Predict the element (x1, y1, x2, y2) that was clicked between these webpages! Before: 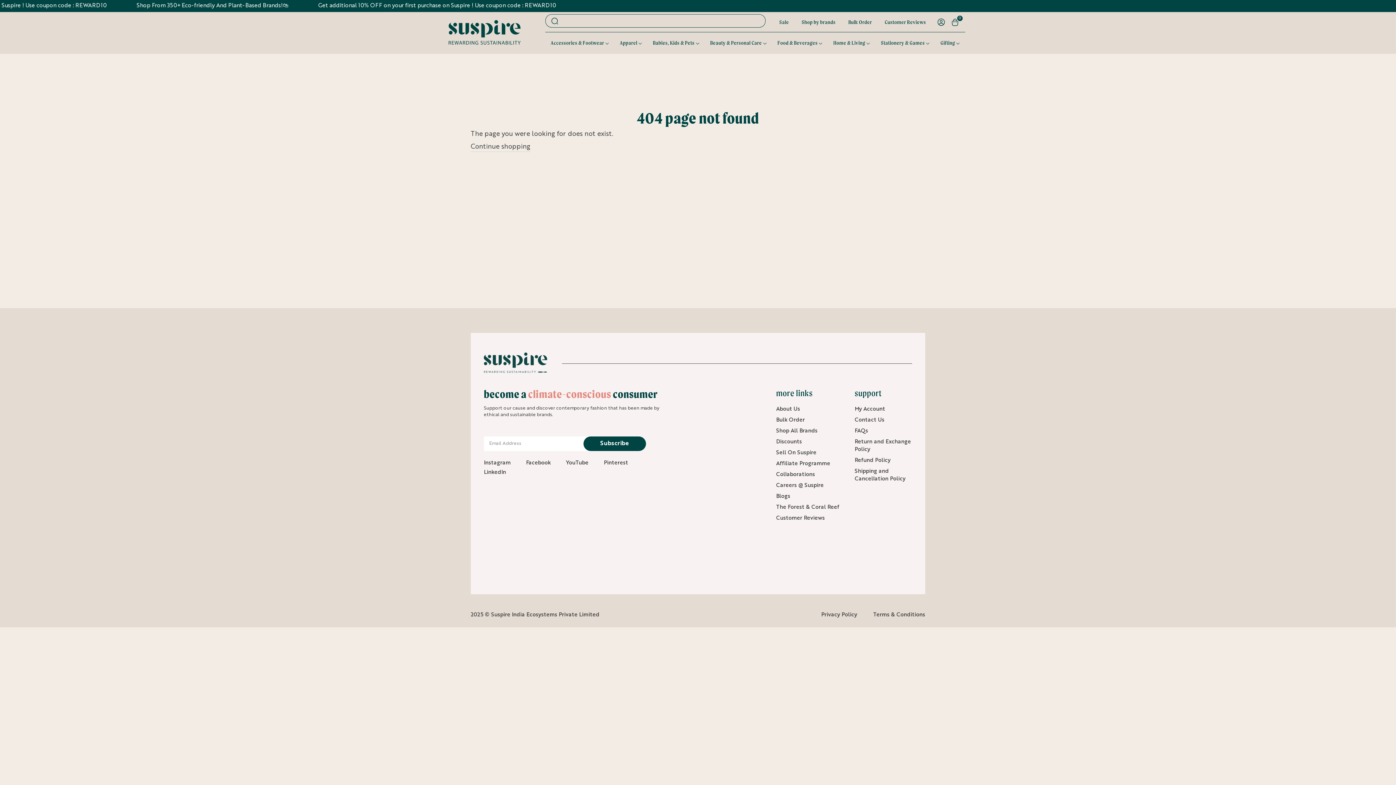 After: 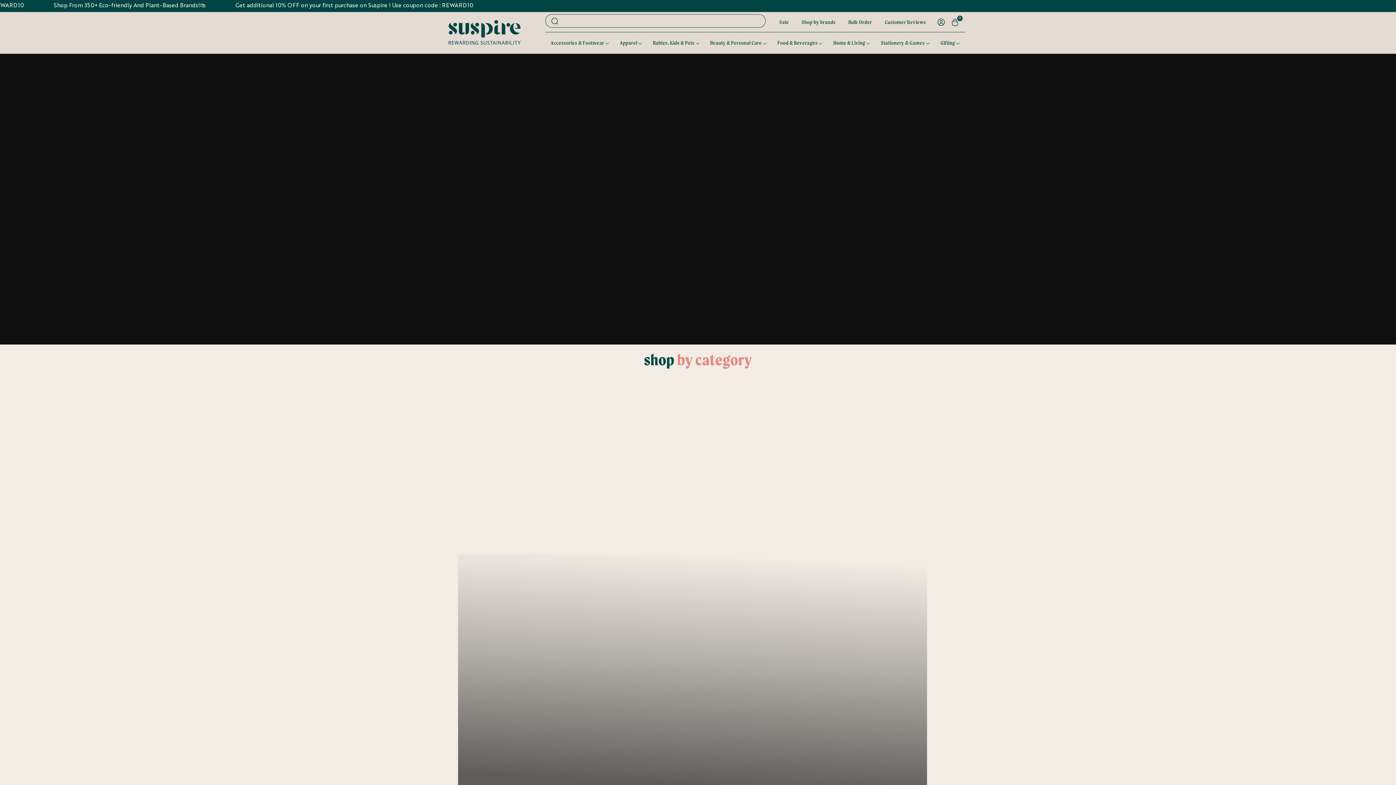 Action: bbox: (448, 19, 521, 45)